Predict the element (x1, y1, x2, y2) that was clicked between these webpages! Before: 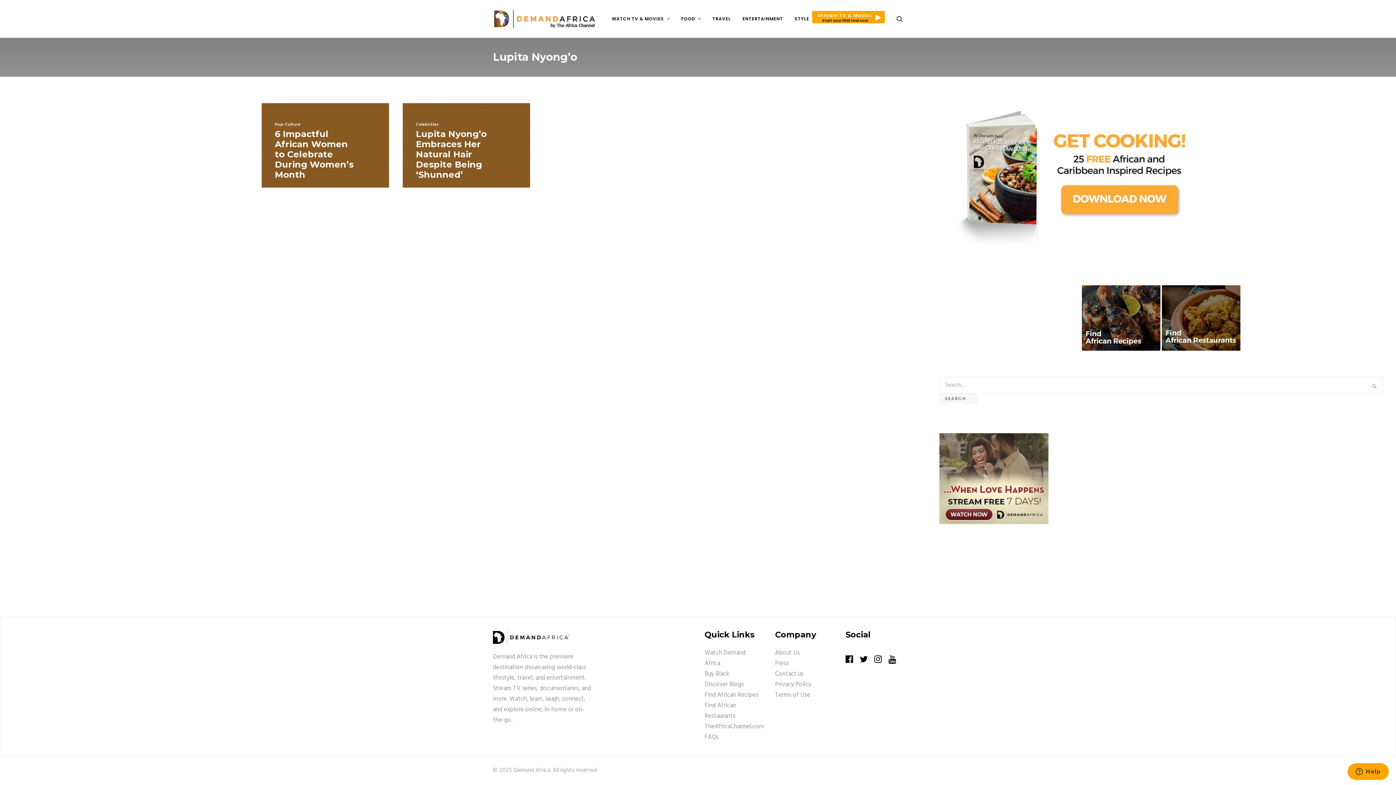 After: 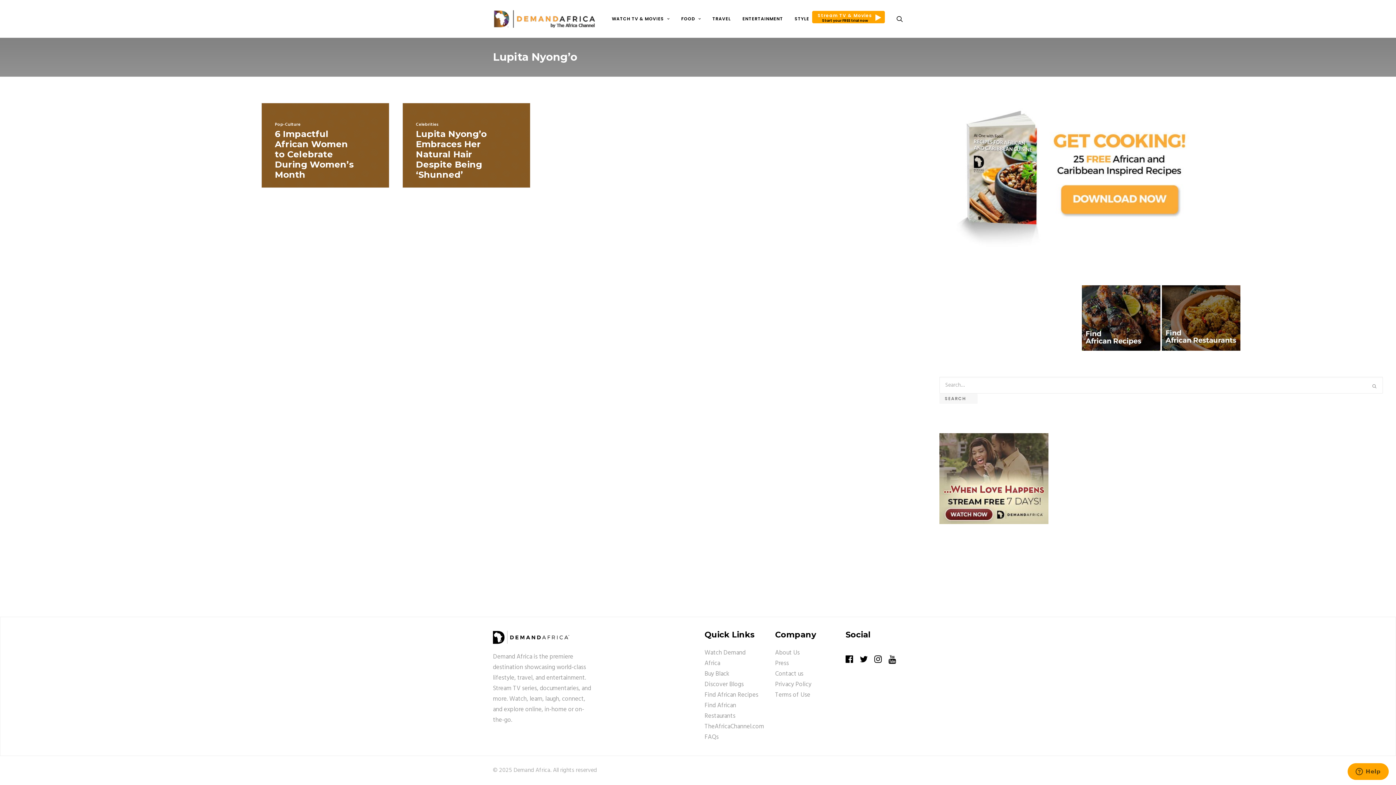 Action: bbox: (845, 648, 853, 671)